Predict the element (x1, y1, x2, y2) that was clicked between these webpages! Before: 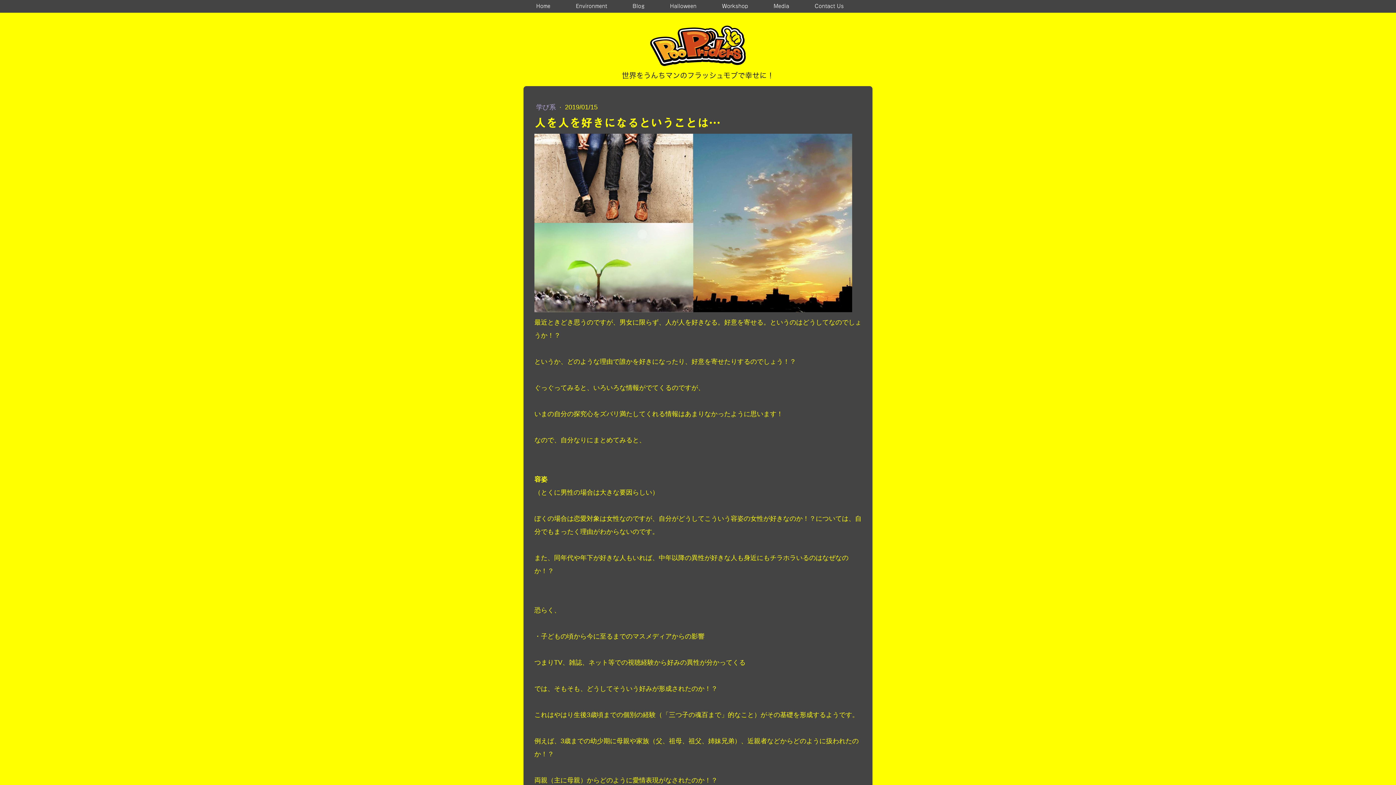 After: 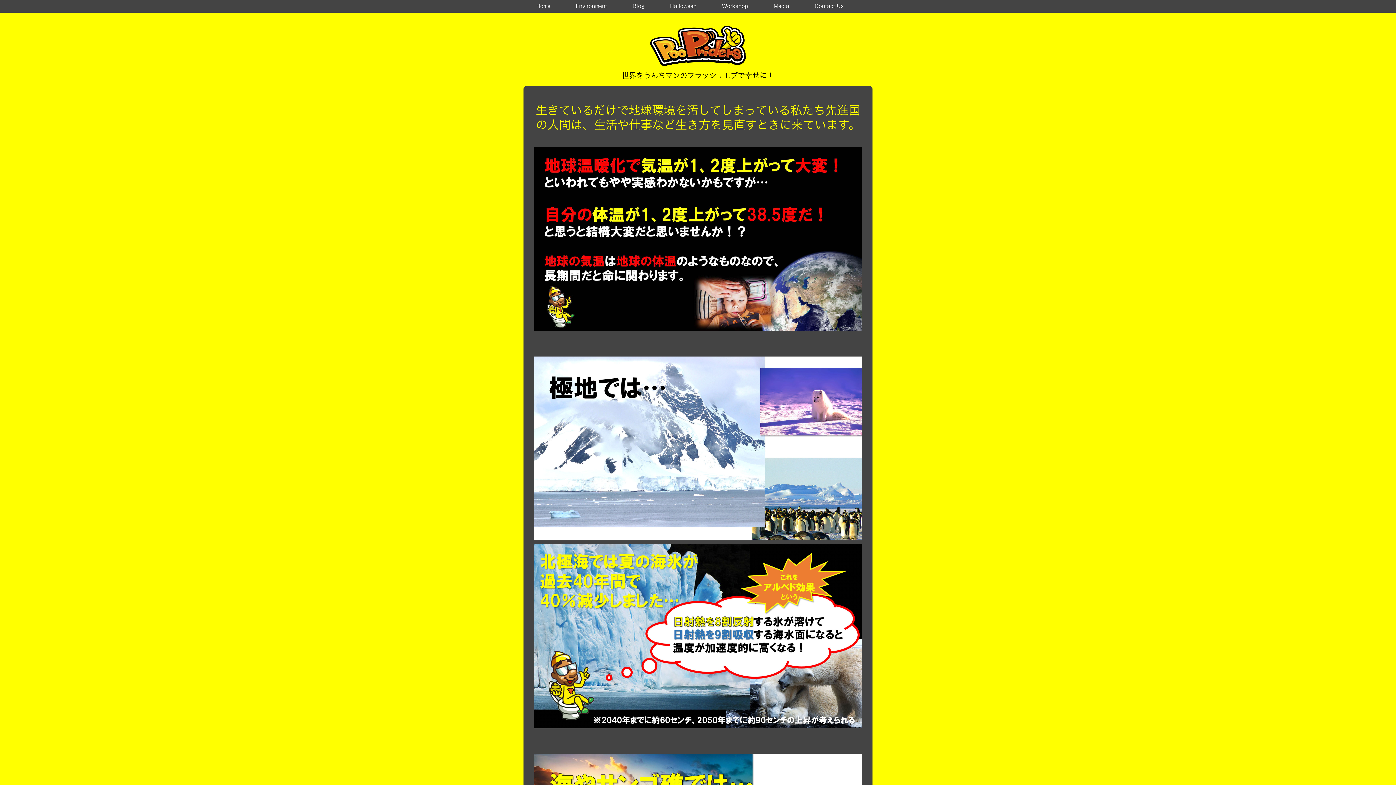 Action: label: Environment bbox: (563, 0, 620, 12)